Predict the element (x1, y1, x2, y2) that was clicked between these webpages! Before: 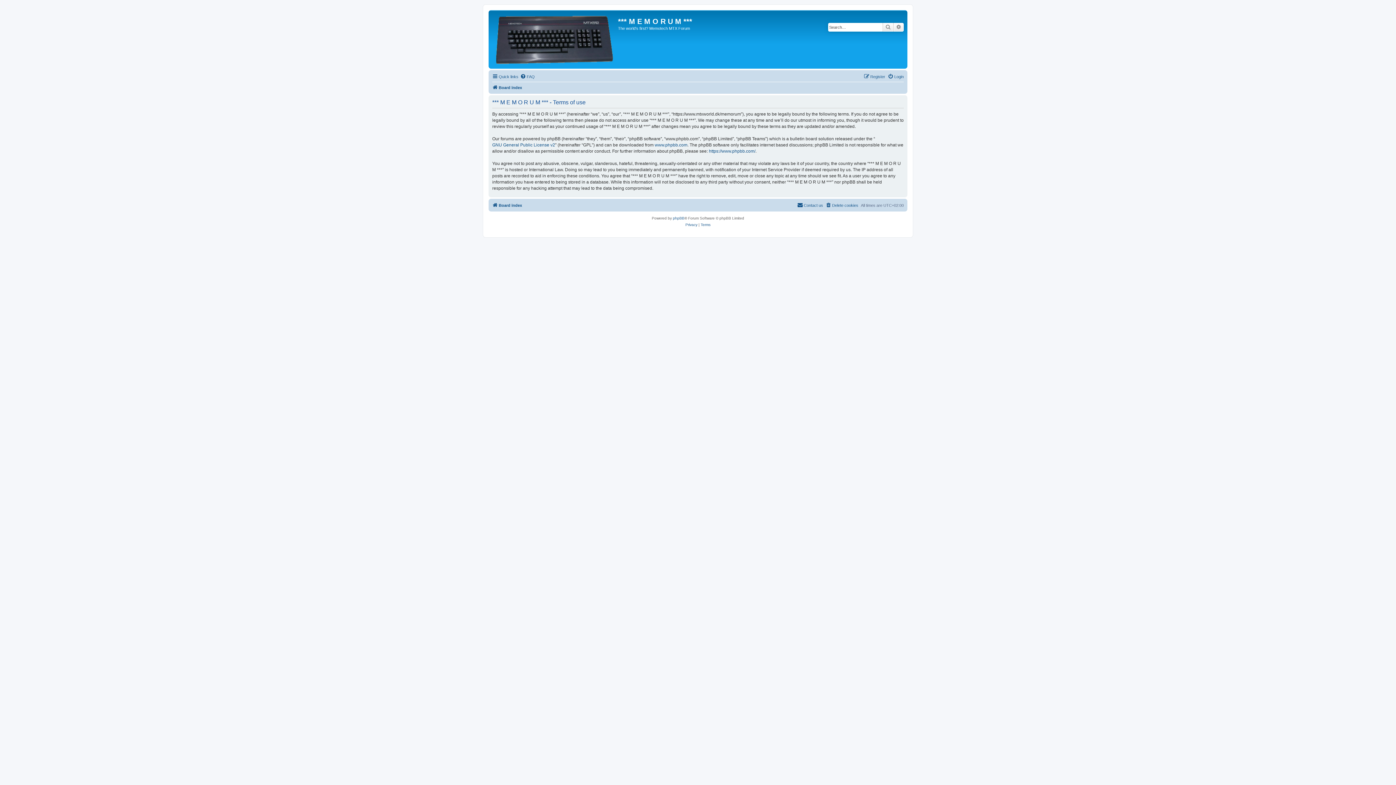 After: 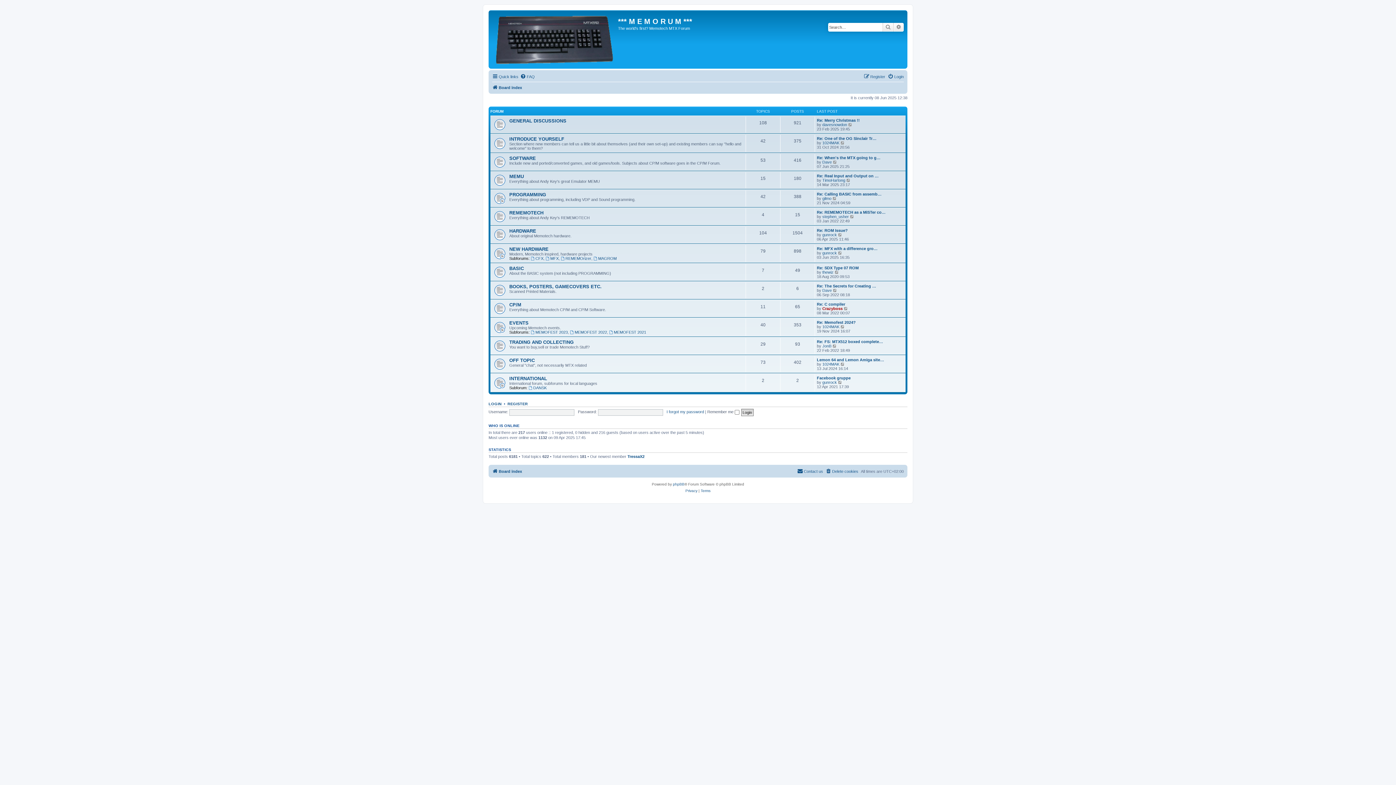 Action: label: Board index bbox: (492, 201, 522, 209)